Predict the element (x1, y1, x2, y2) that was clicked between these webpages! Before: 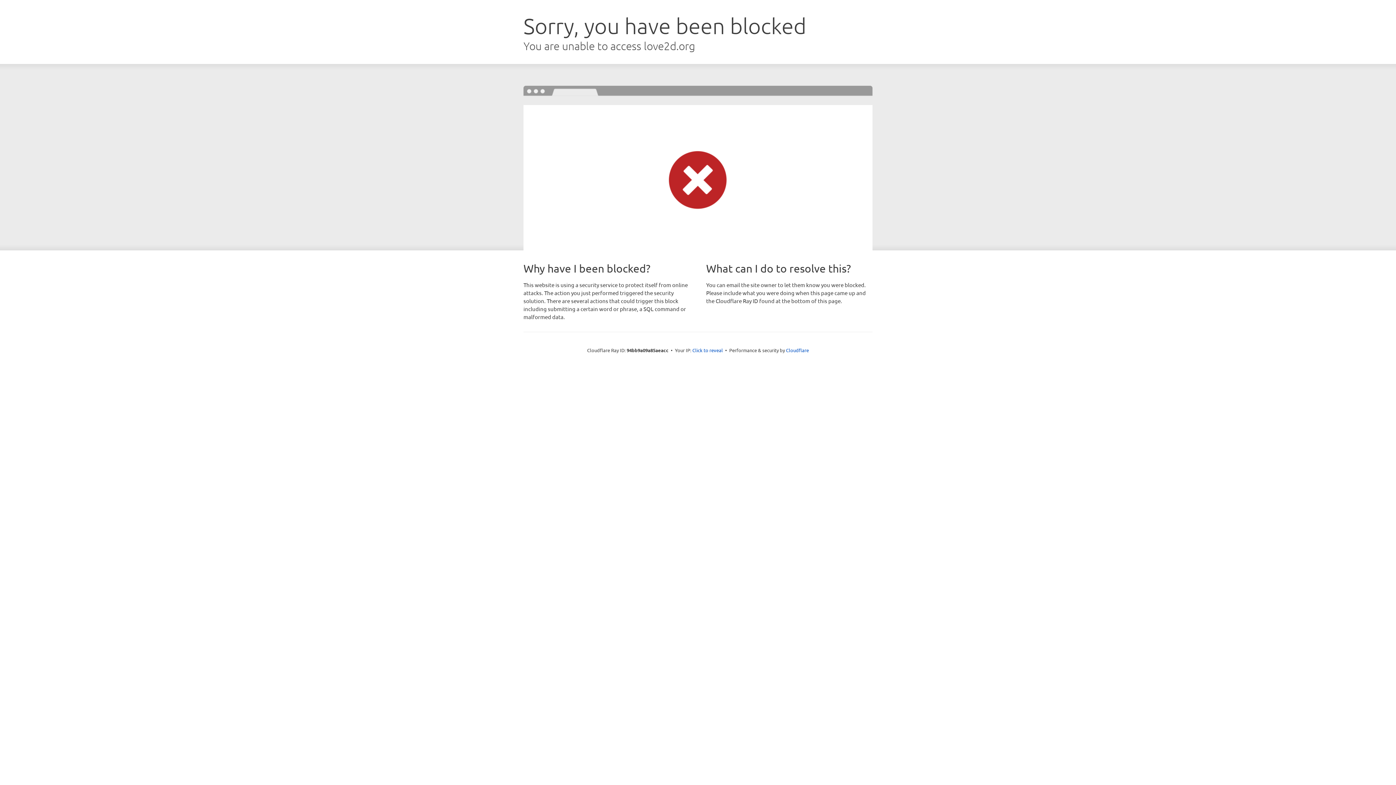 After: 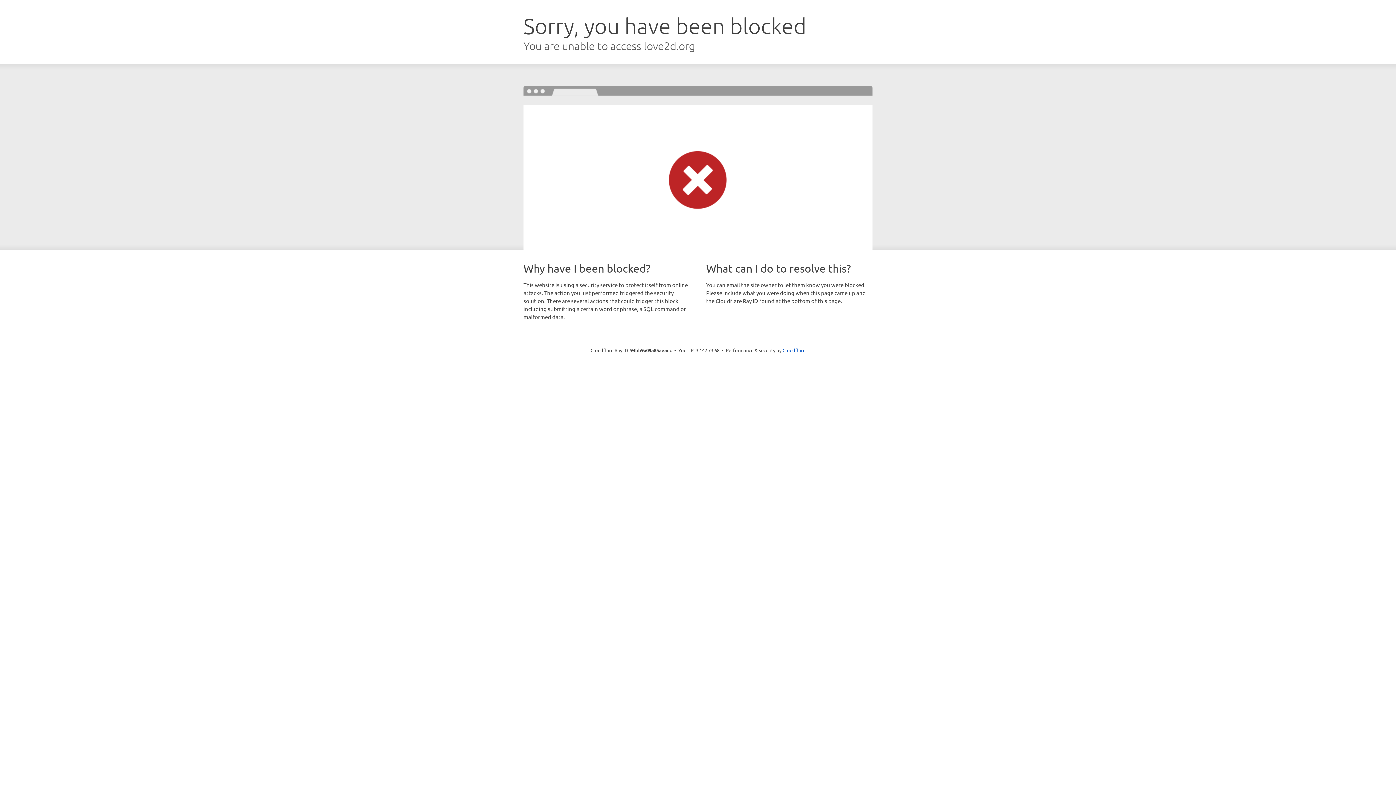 Action: label: Click to reveal bbox: (692, 346, 723, 353)